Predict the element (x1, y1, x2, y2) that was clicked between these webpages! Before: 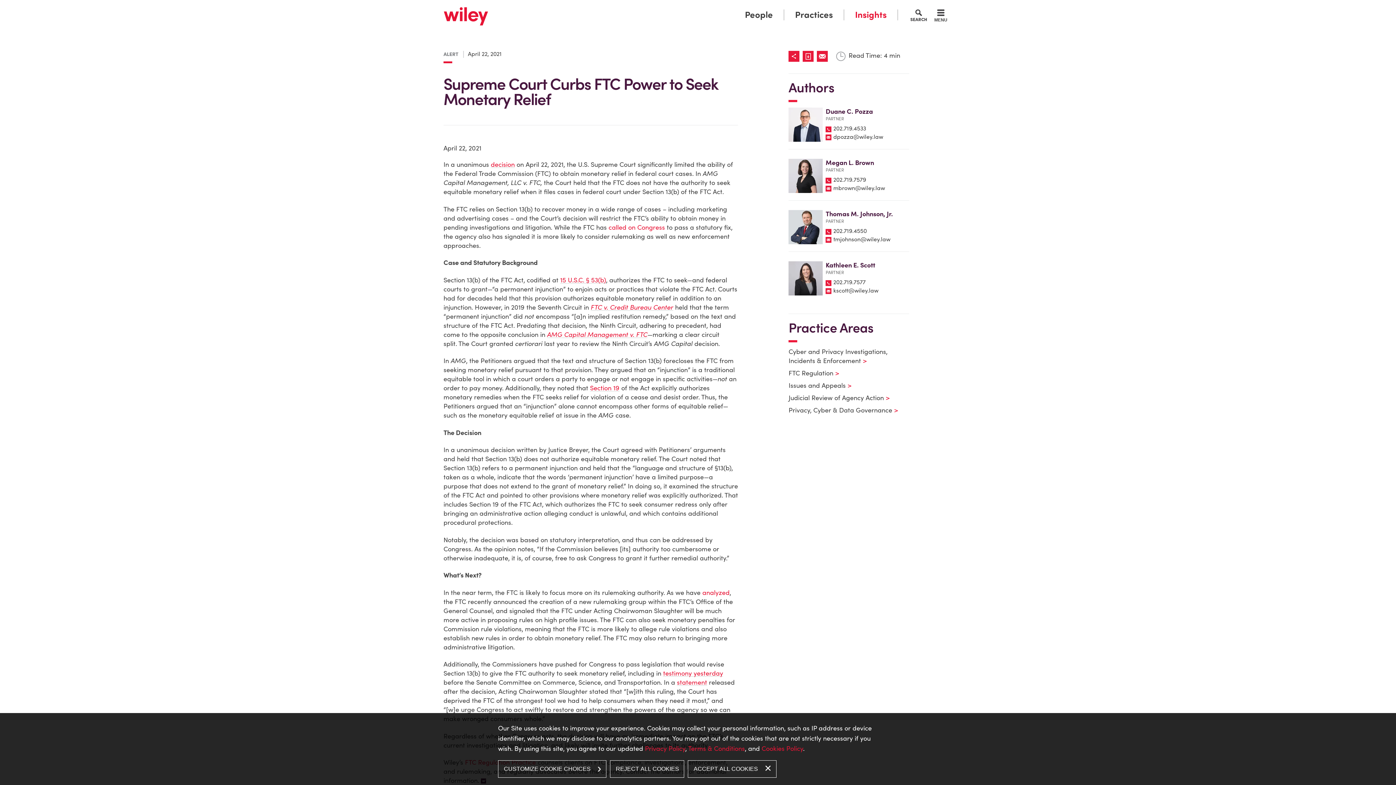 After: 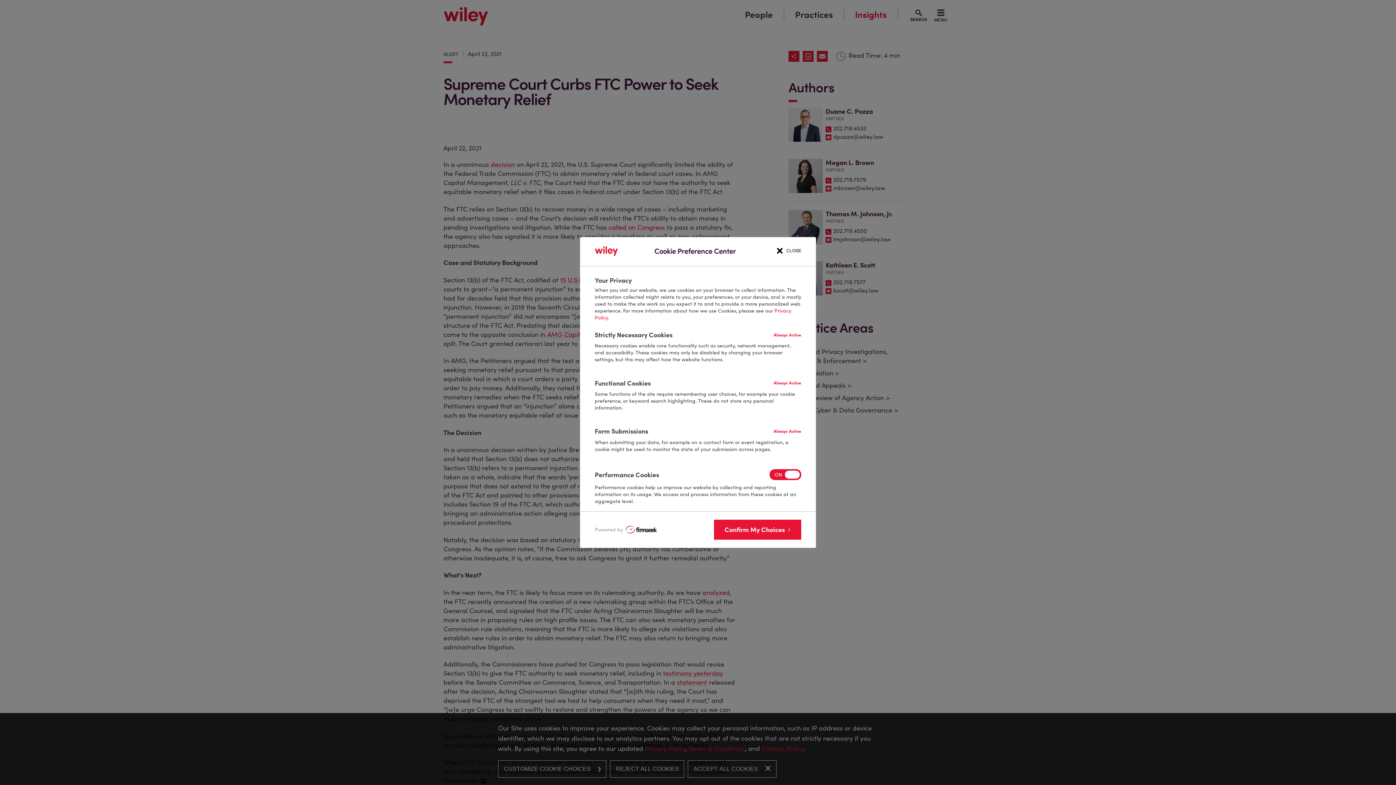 Action: bbox: (498, 760, 606, 778) label: CUSTOMIZE COOKIE CHOICES